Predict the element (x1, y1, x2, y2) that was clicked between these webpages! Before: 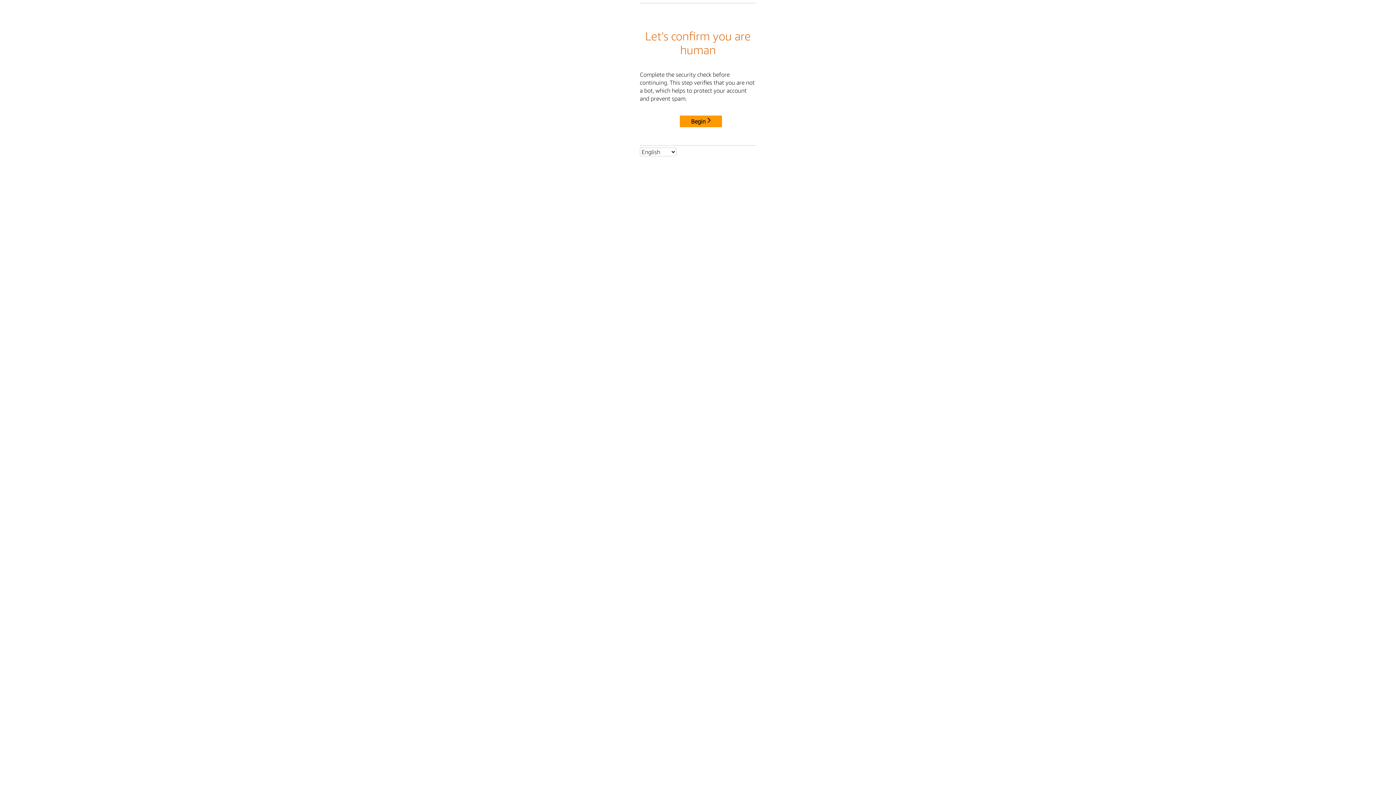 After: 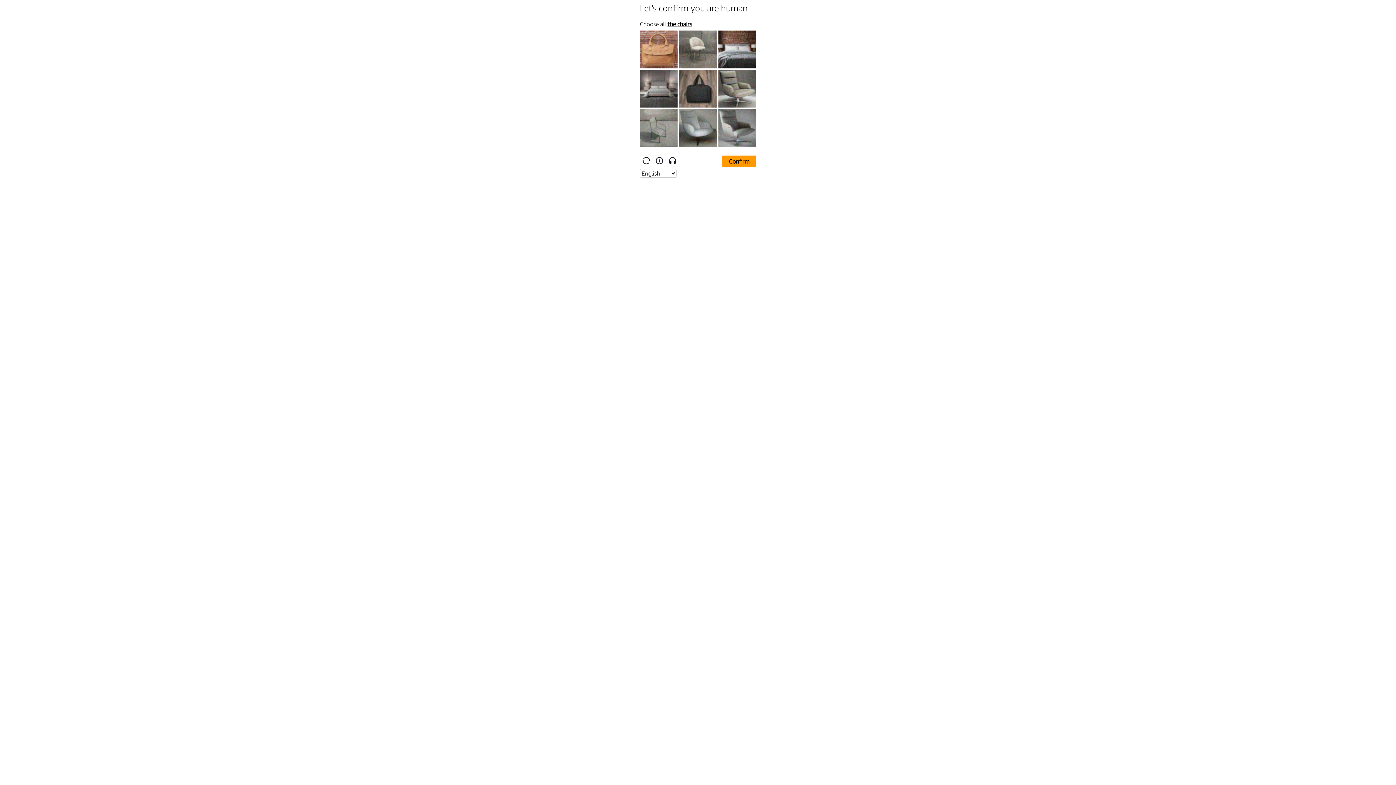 Action: bbox: (680, 115, 722, 127) label: Begin